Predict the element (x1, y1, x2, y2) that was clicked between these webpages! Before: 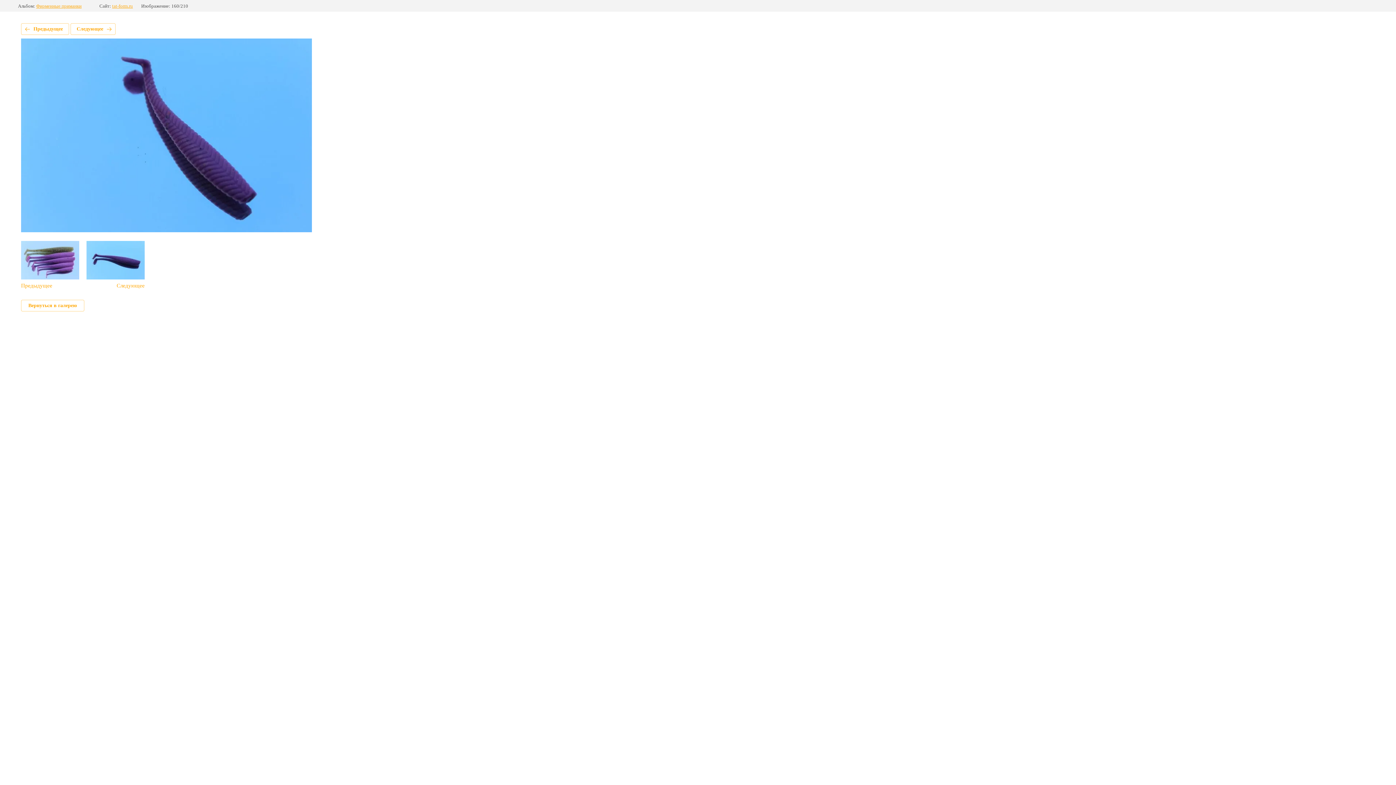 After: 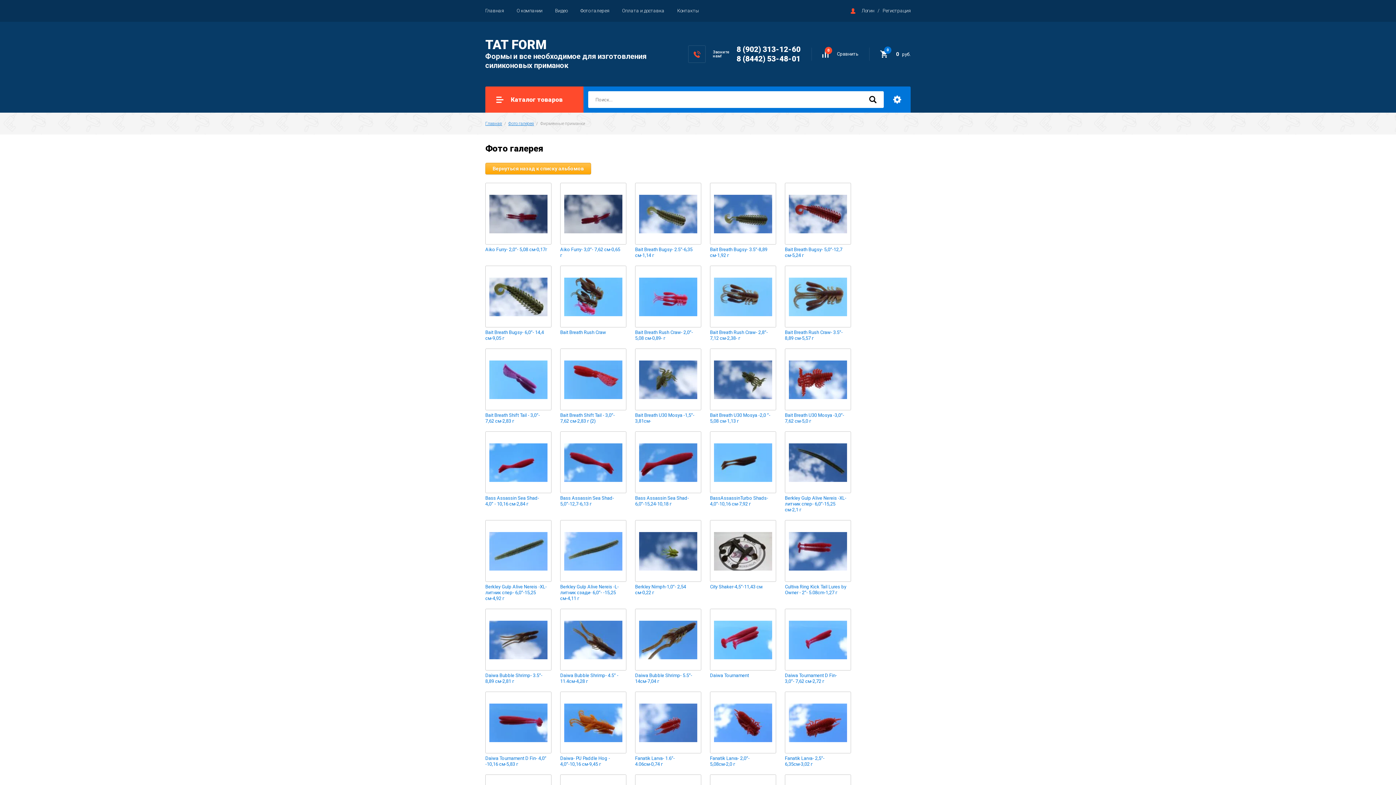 Action: bbox: (21, 300, 84, 311) label: Вернуться в галерею